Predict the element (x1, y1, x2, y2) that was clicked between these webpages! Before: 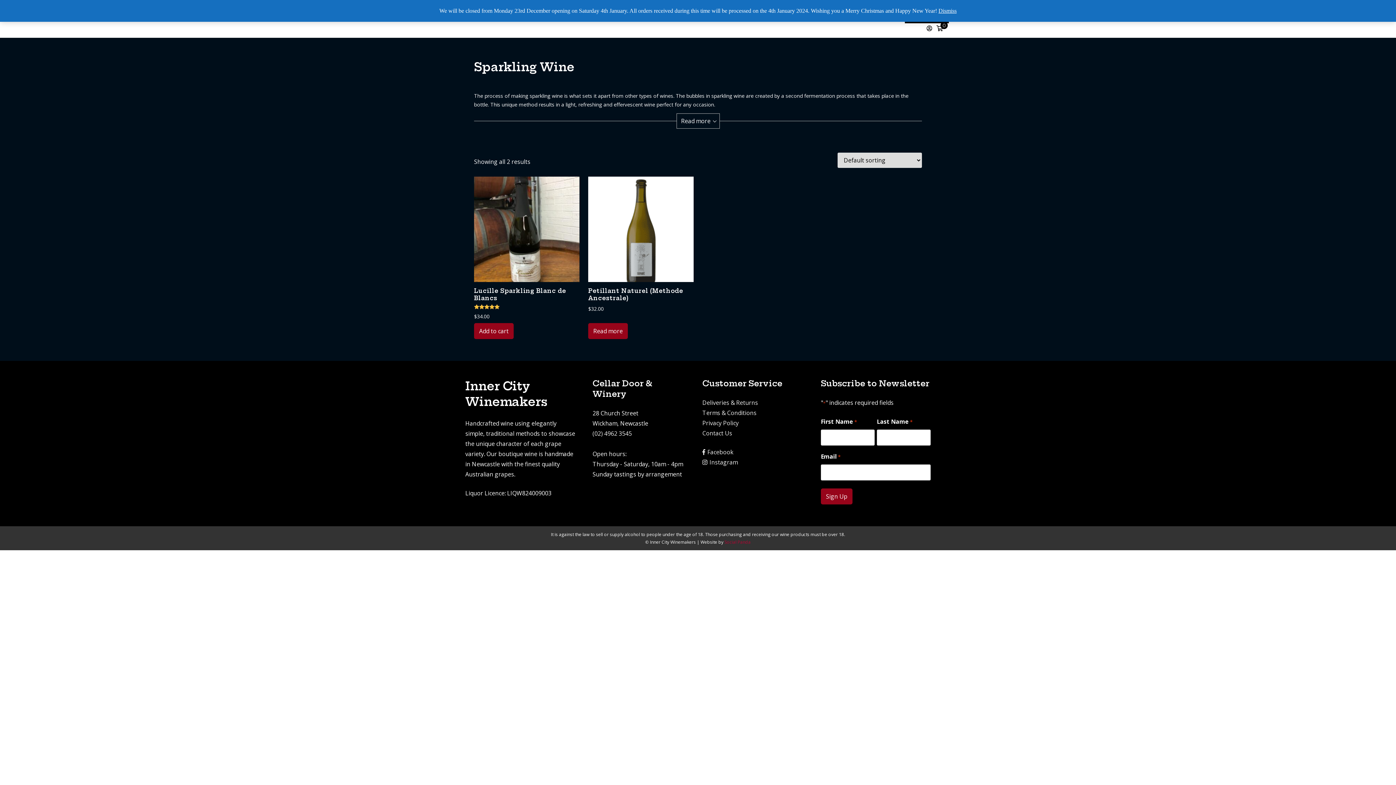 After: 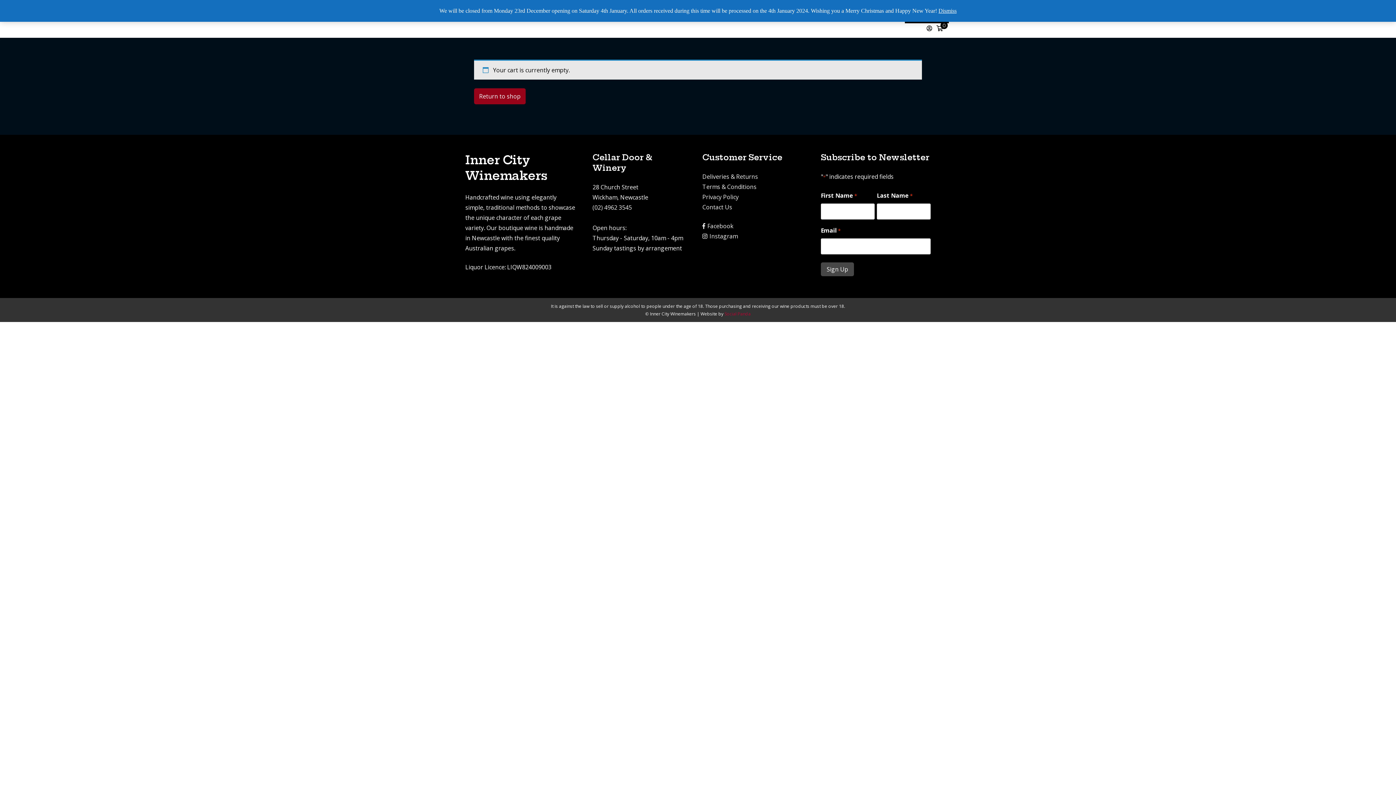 Action: label: 0 bbox: (936, 23, 943, 33)